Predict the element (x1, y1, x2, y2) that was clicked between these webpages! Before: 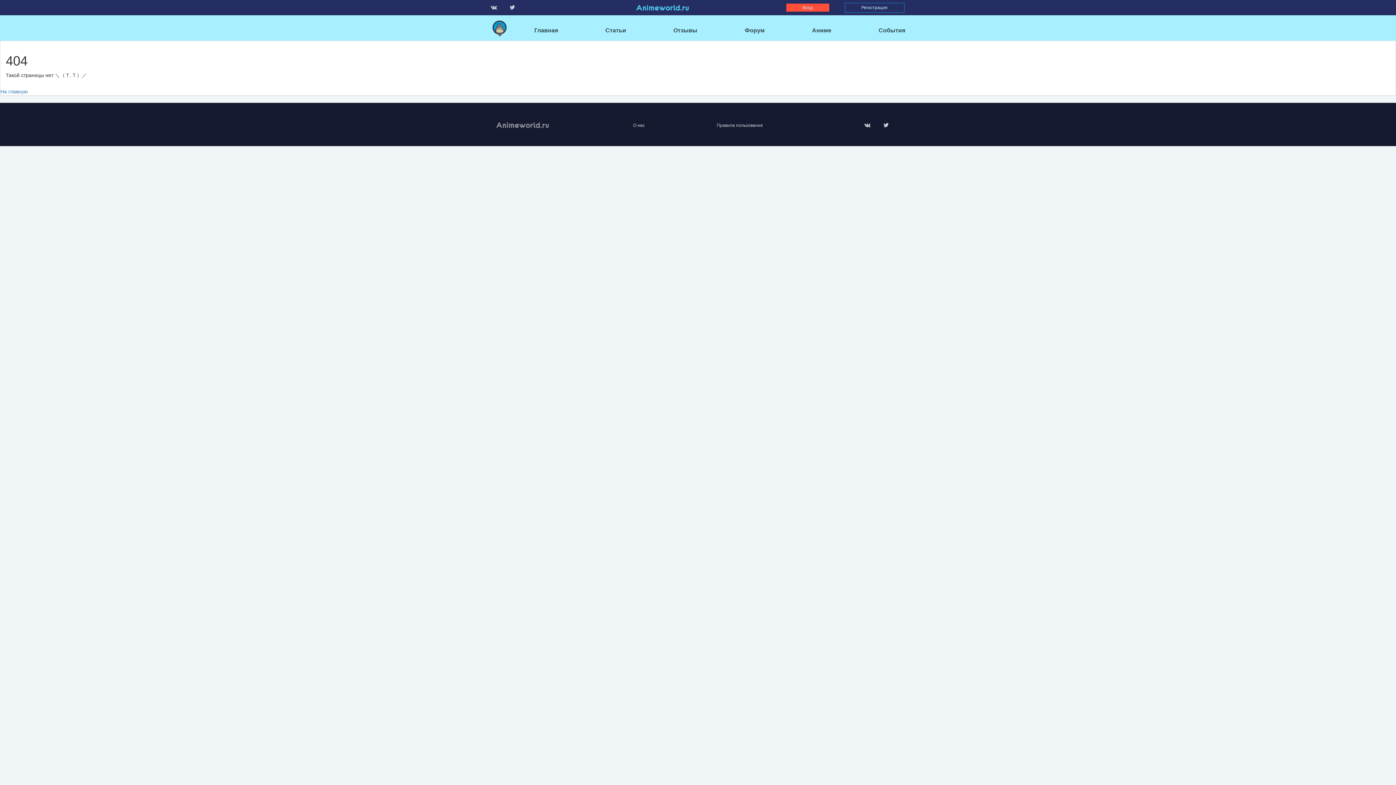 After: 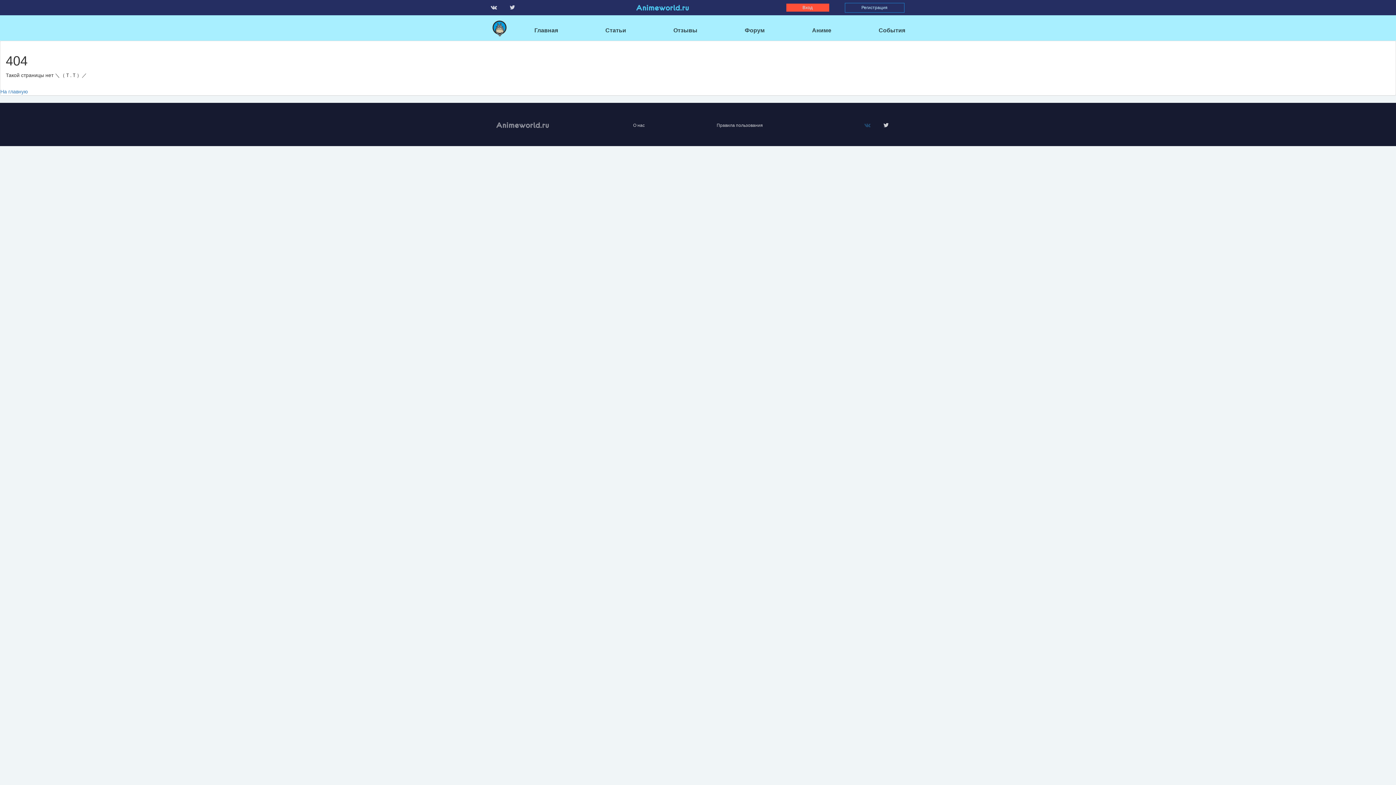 Action: bbox: (864, 122, 870, 128)